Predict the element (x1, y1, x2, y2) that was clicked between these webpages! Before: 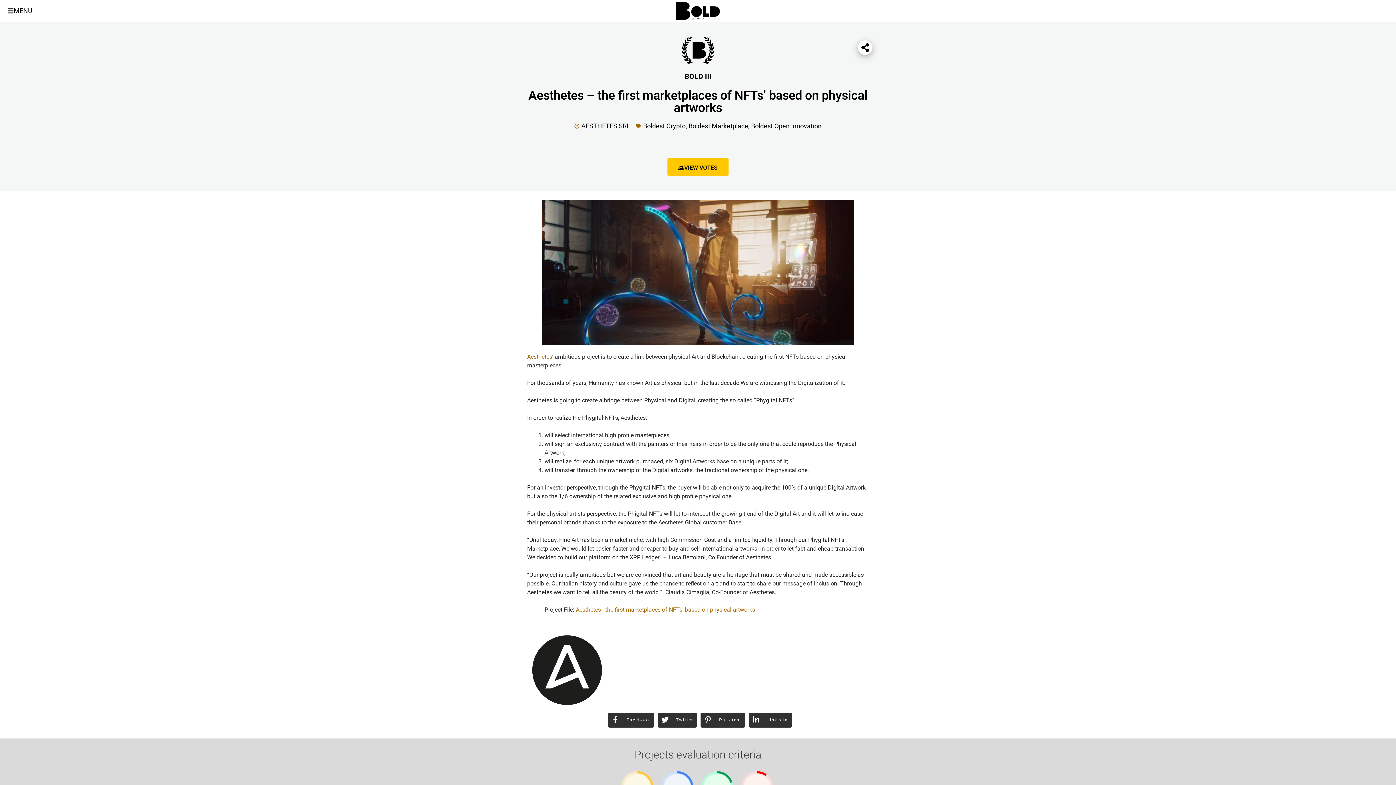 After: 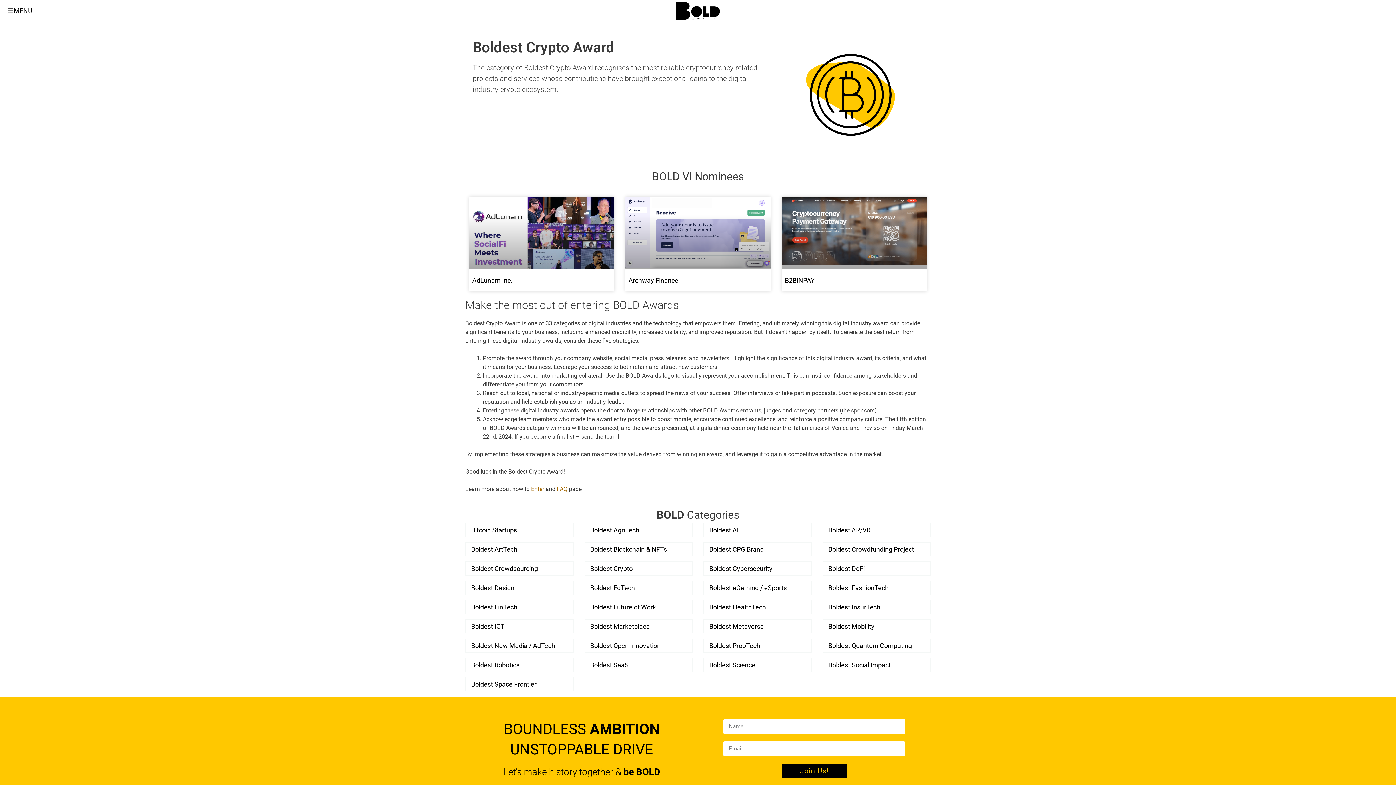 Action: bbox: (643, 122, 685, 129) label: Boldest Crypto